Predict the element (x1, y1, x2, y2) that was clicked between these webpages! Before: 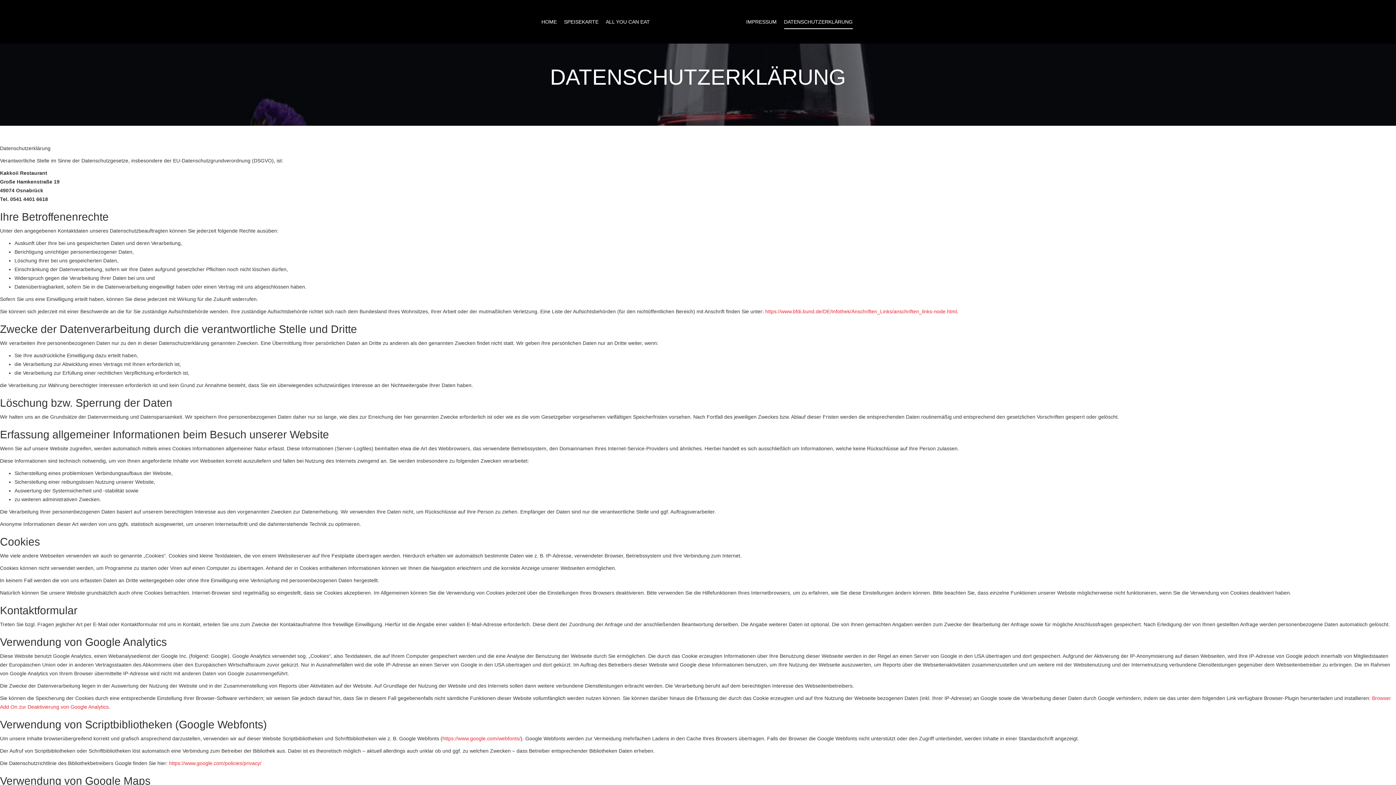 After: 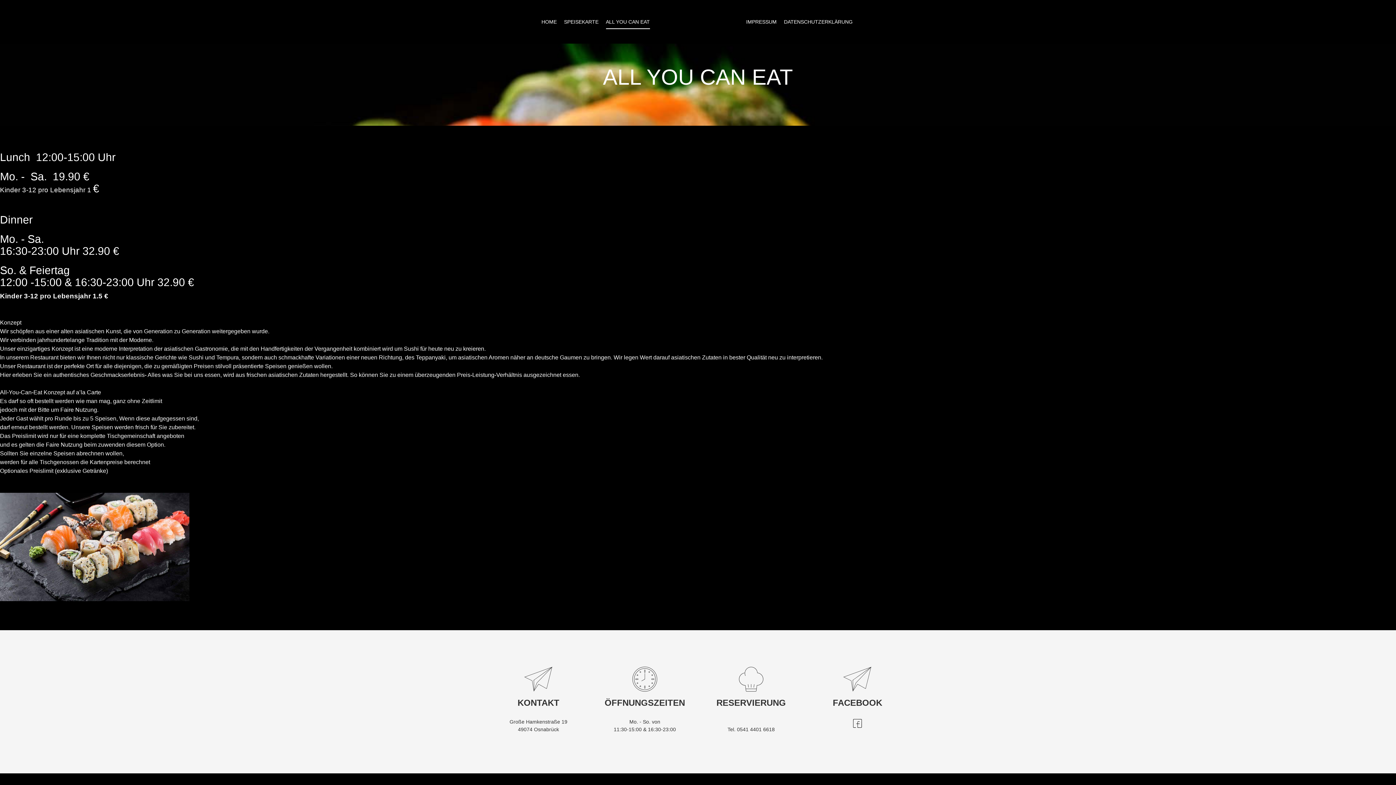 Action: bbox: (606, 14, 650, 29) label: ALL YOU CAN EAT